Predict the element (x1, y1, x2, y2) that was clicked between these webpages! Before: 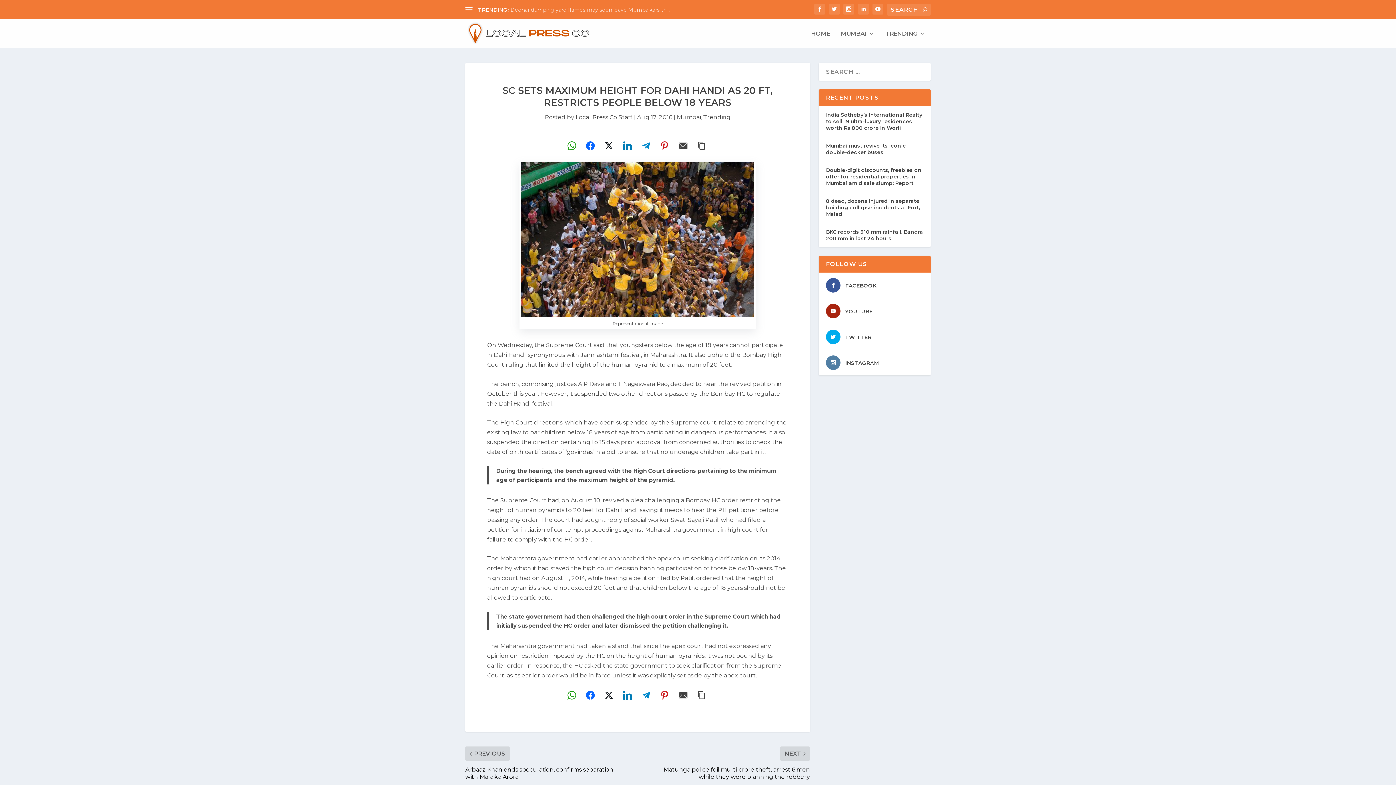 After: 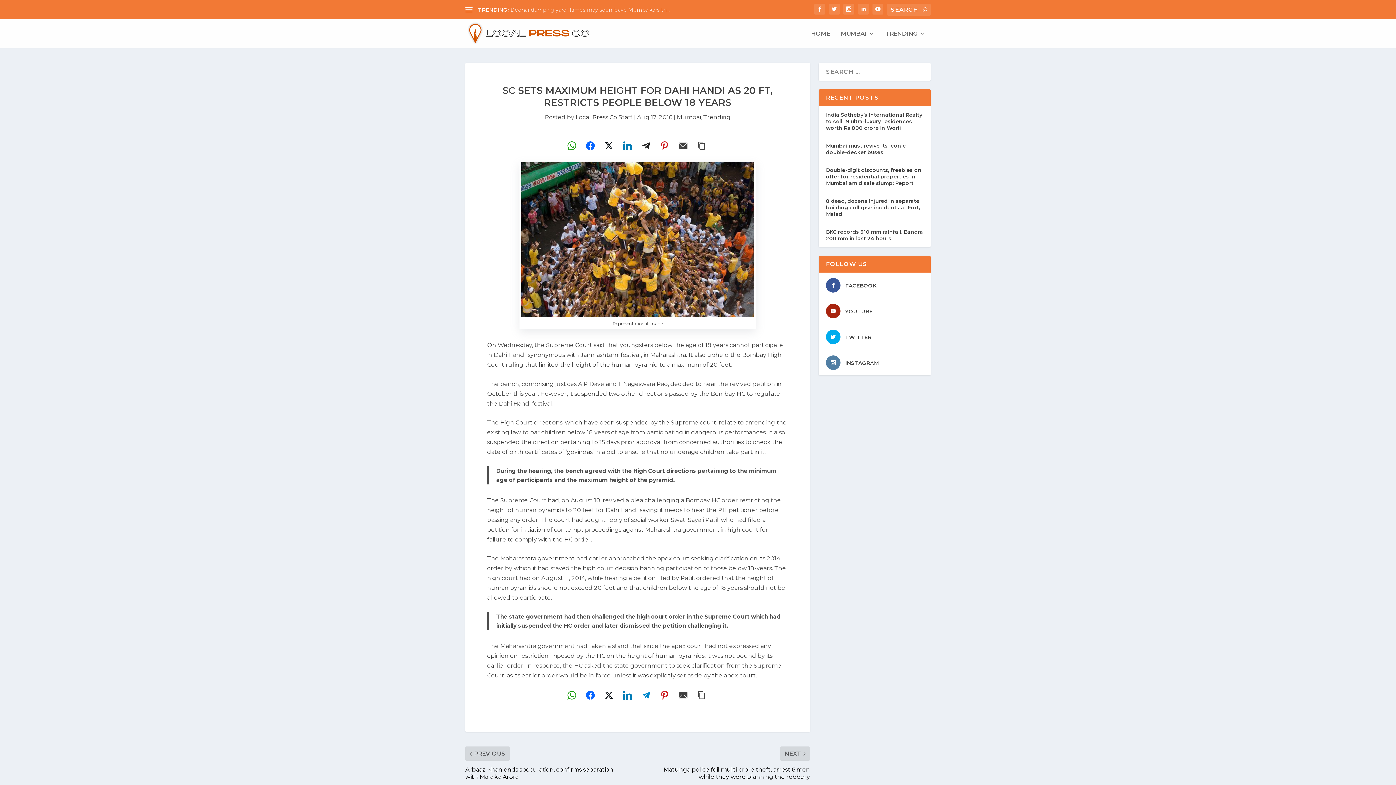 Action: bbox: (637, 137, 654, 154)